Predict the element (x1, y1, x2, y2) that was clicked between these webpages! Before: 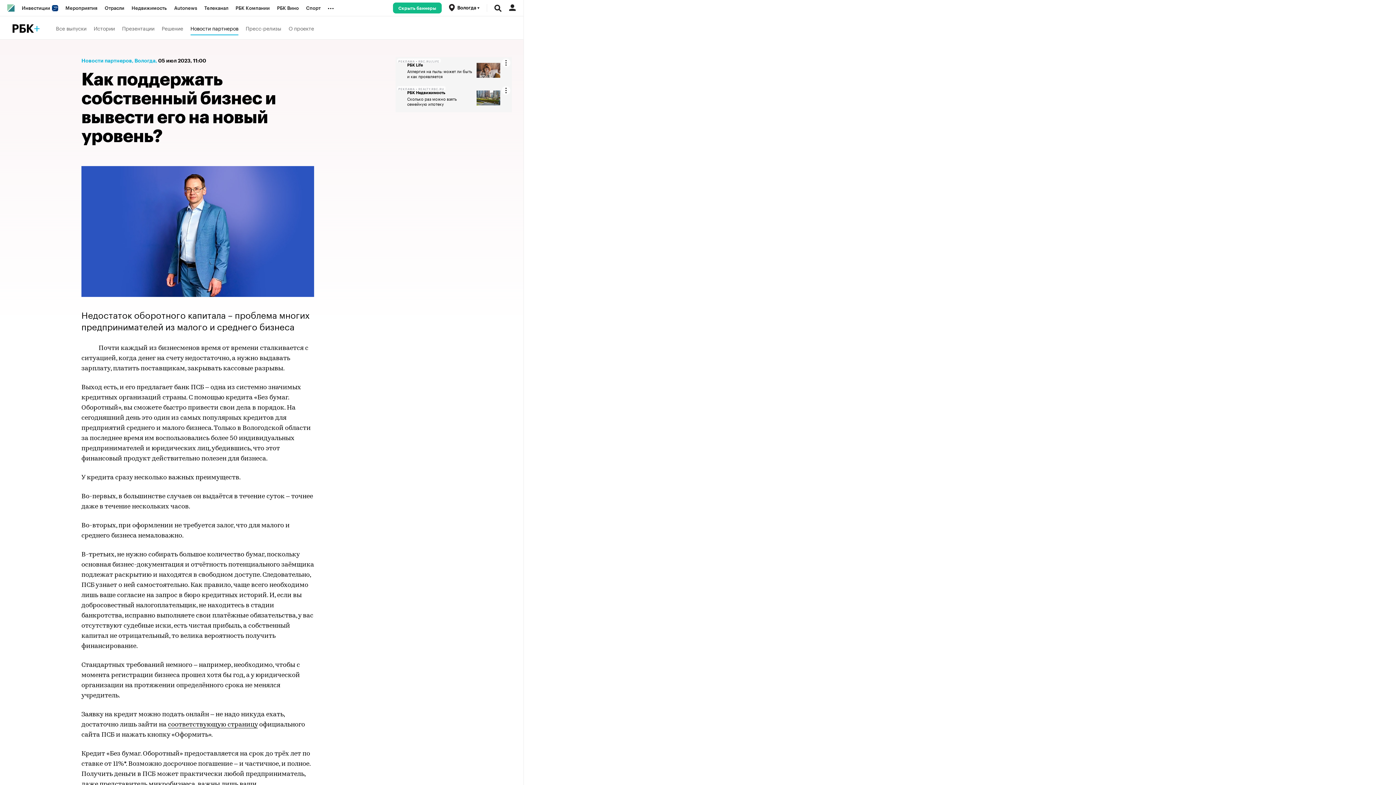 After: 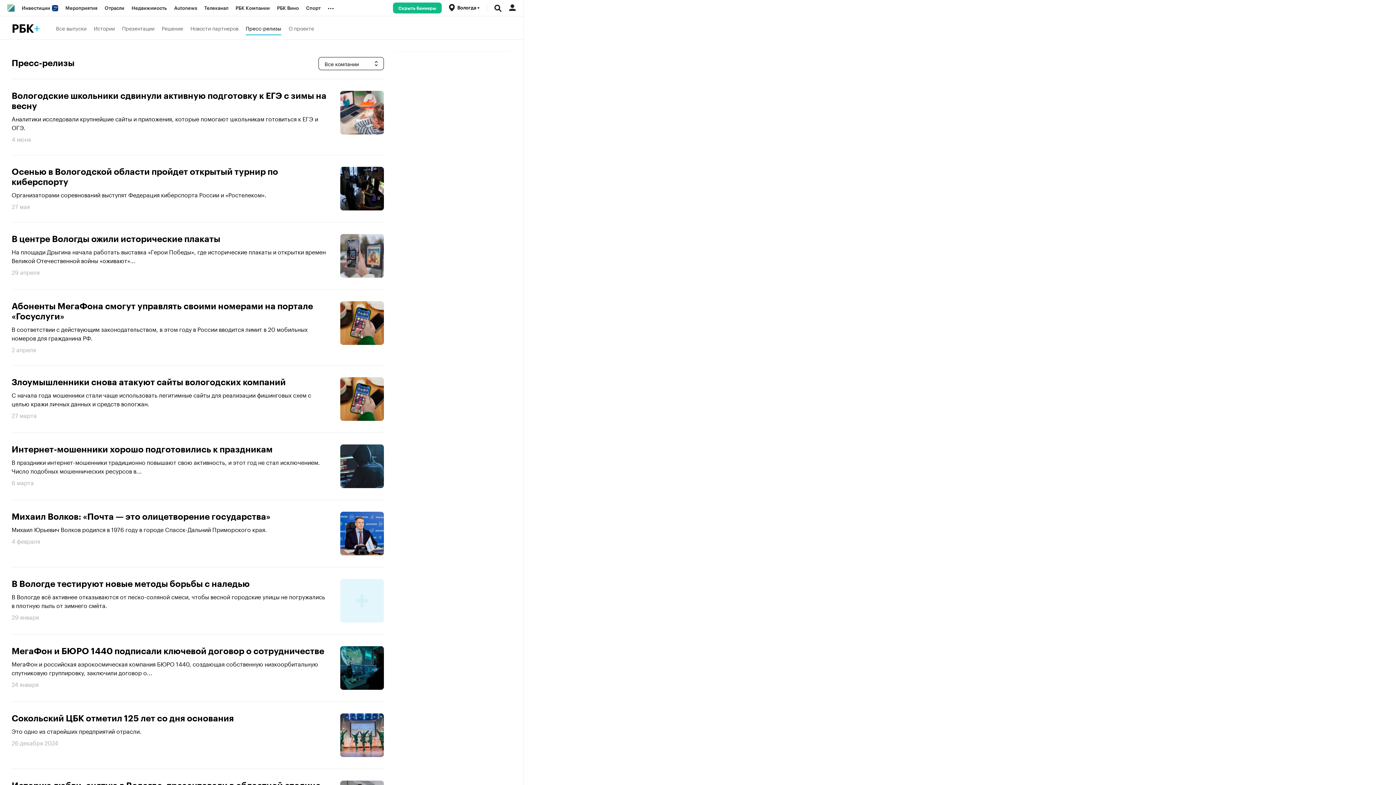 Action: bbox: (245, 20, 281, 35) label: Пресс-релизы